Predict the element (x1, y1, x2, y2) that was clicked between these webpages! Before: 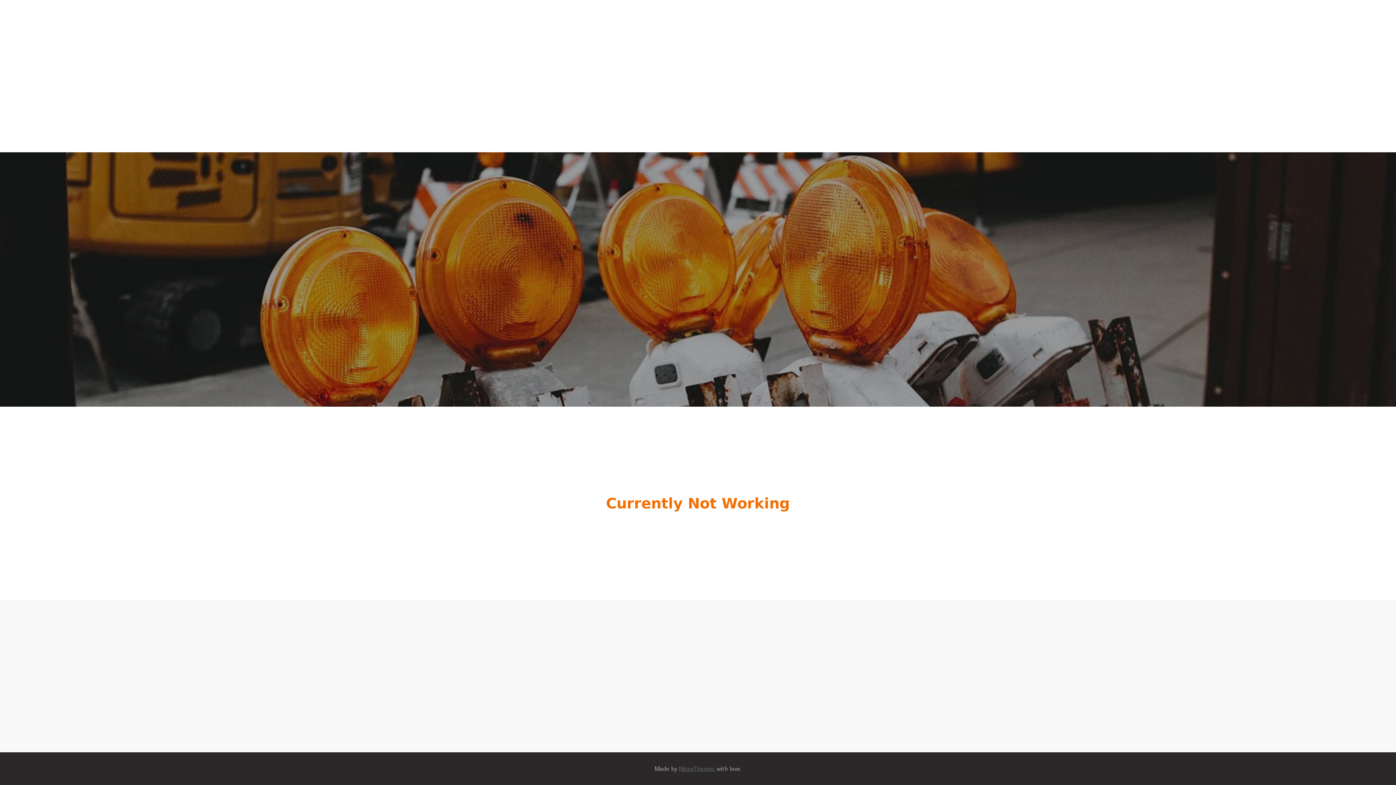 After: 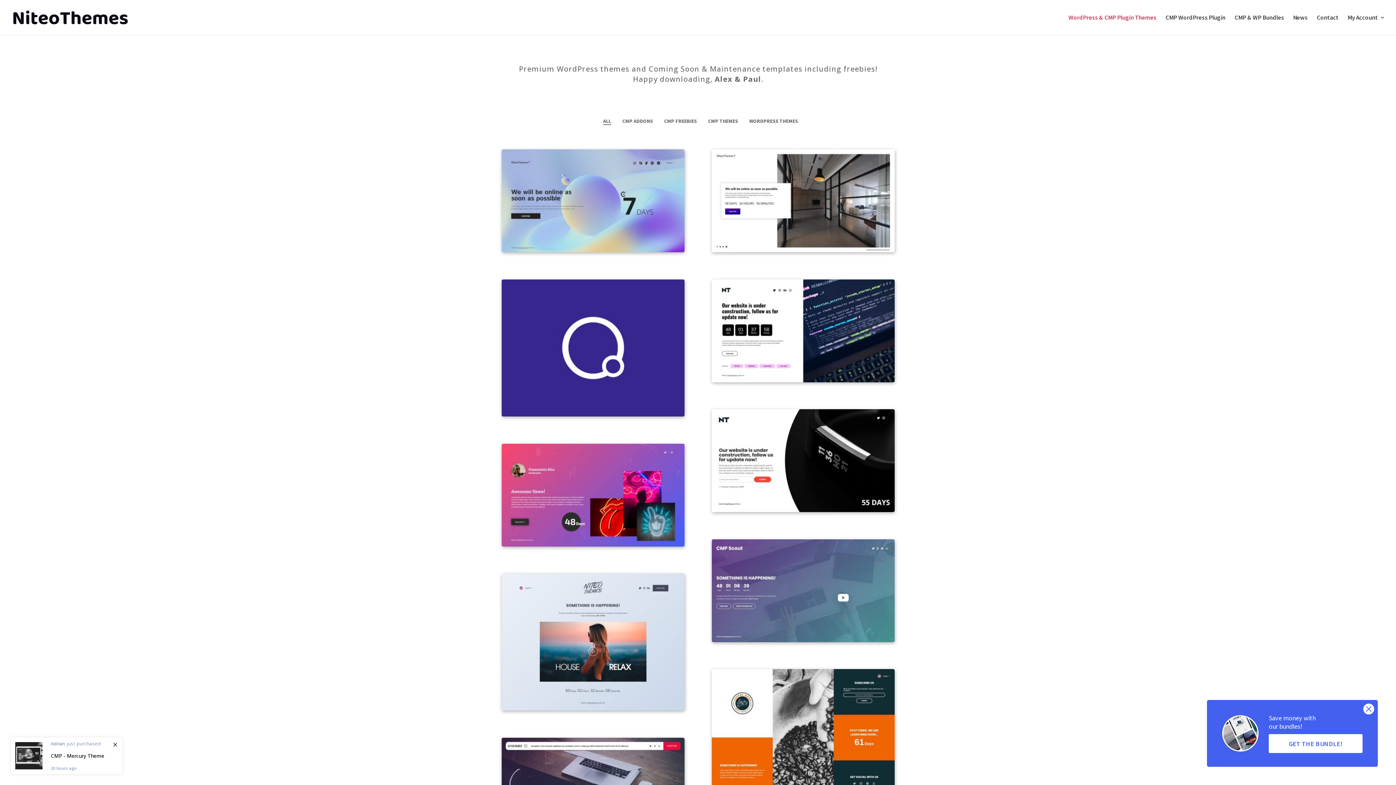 Action: label: NiteoThemes bbox: (679, 765, 715, 773)